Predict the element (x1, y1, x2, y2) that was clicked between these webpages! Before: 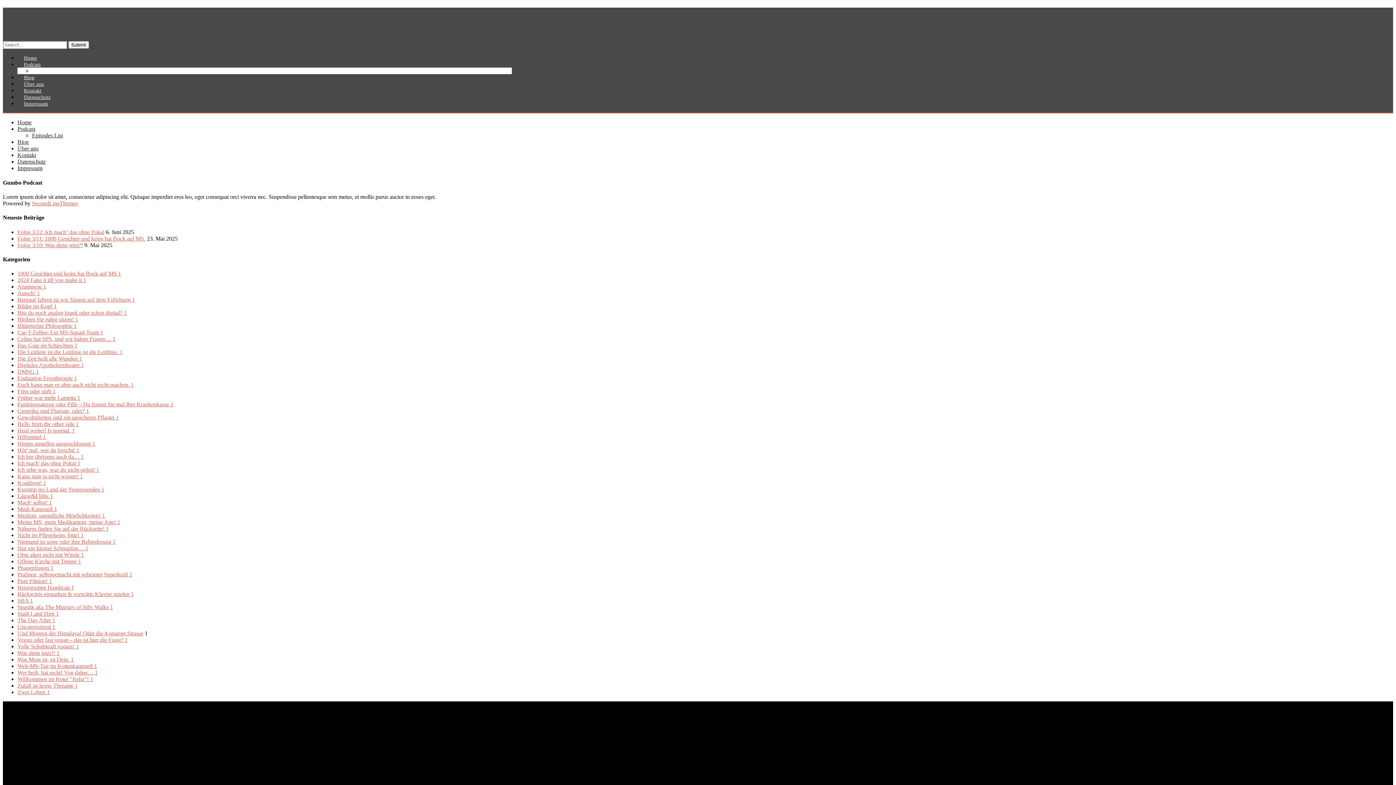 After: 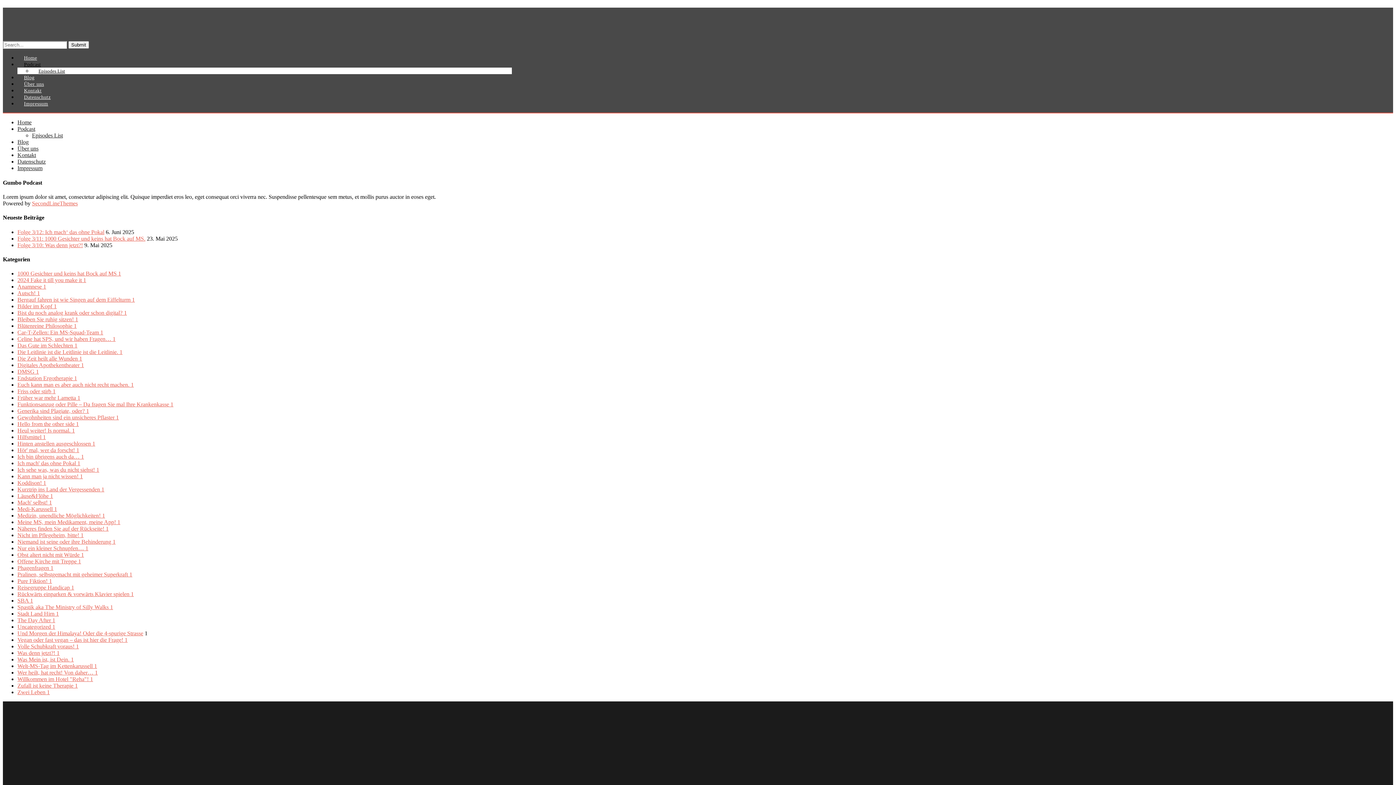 Action: label: Episodes List bbox: (32, 53, 71, 88)